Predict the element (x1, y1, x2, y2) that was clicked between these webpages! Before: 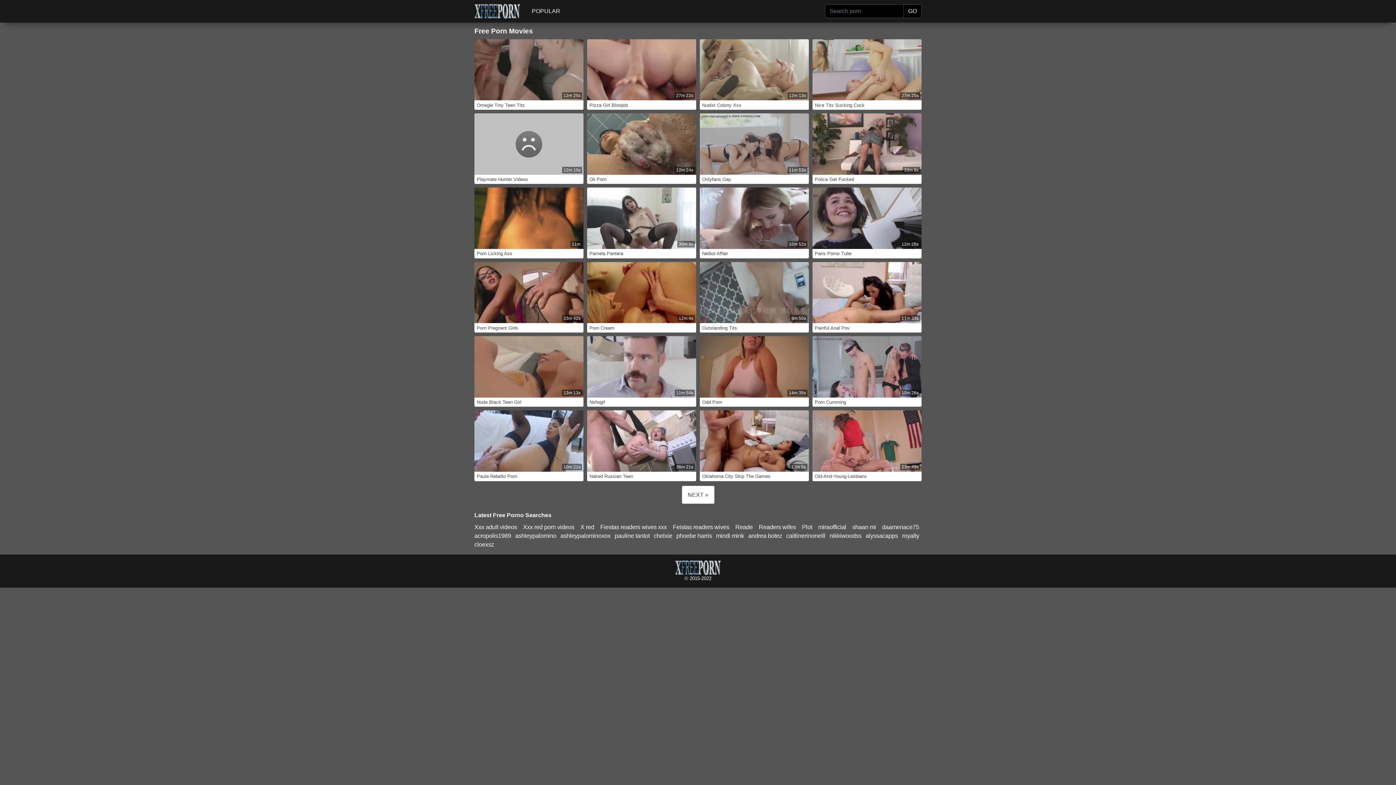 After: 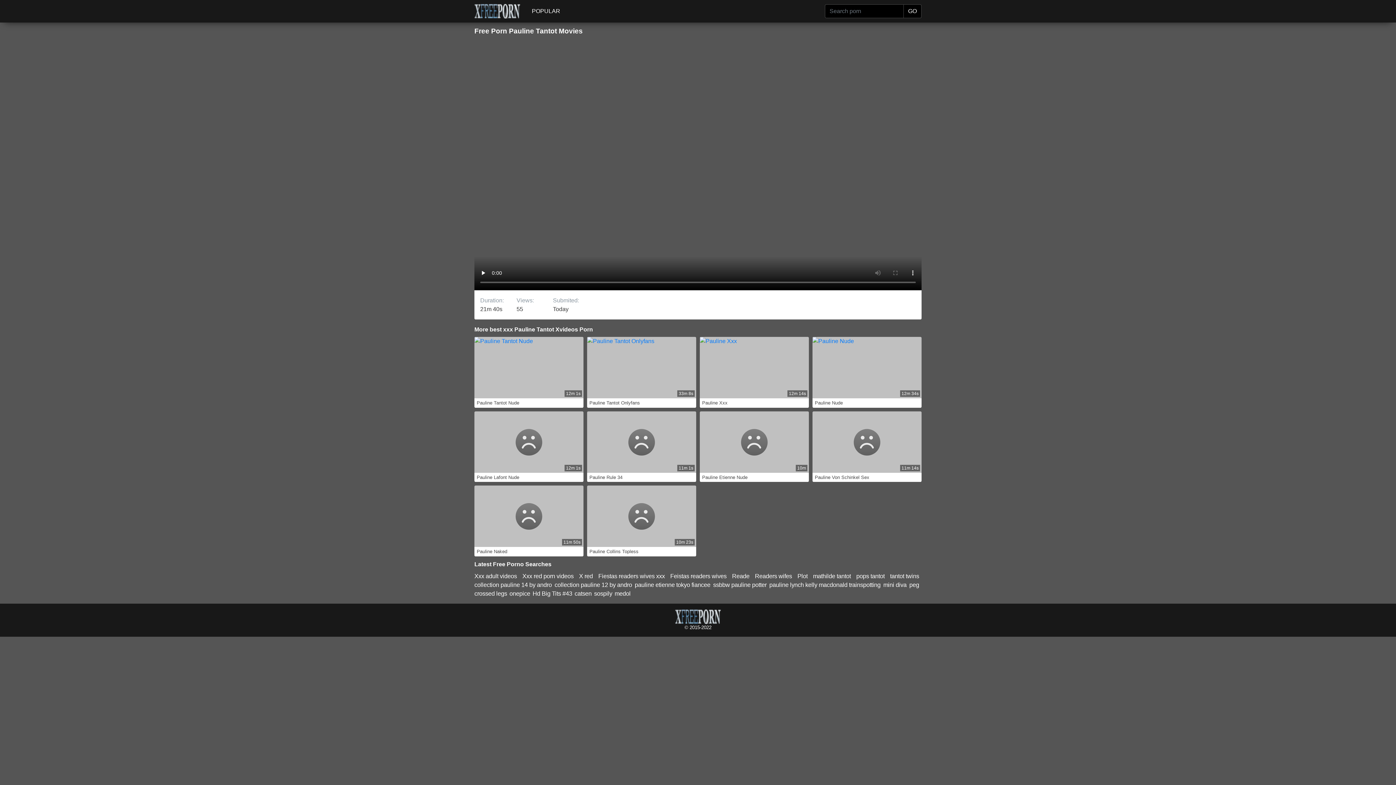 Action: label: pauline tantot bbox: (614, 531, 652, 540)